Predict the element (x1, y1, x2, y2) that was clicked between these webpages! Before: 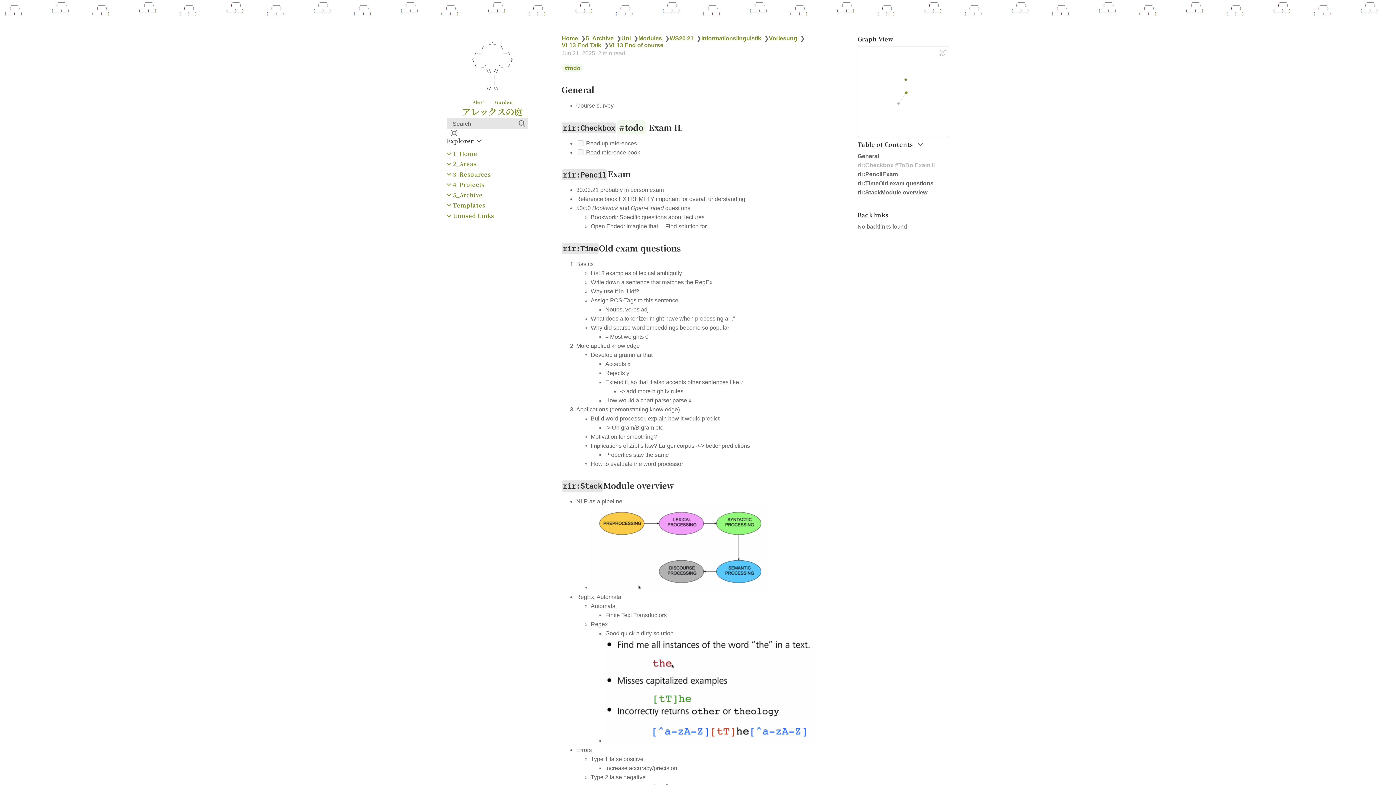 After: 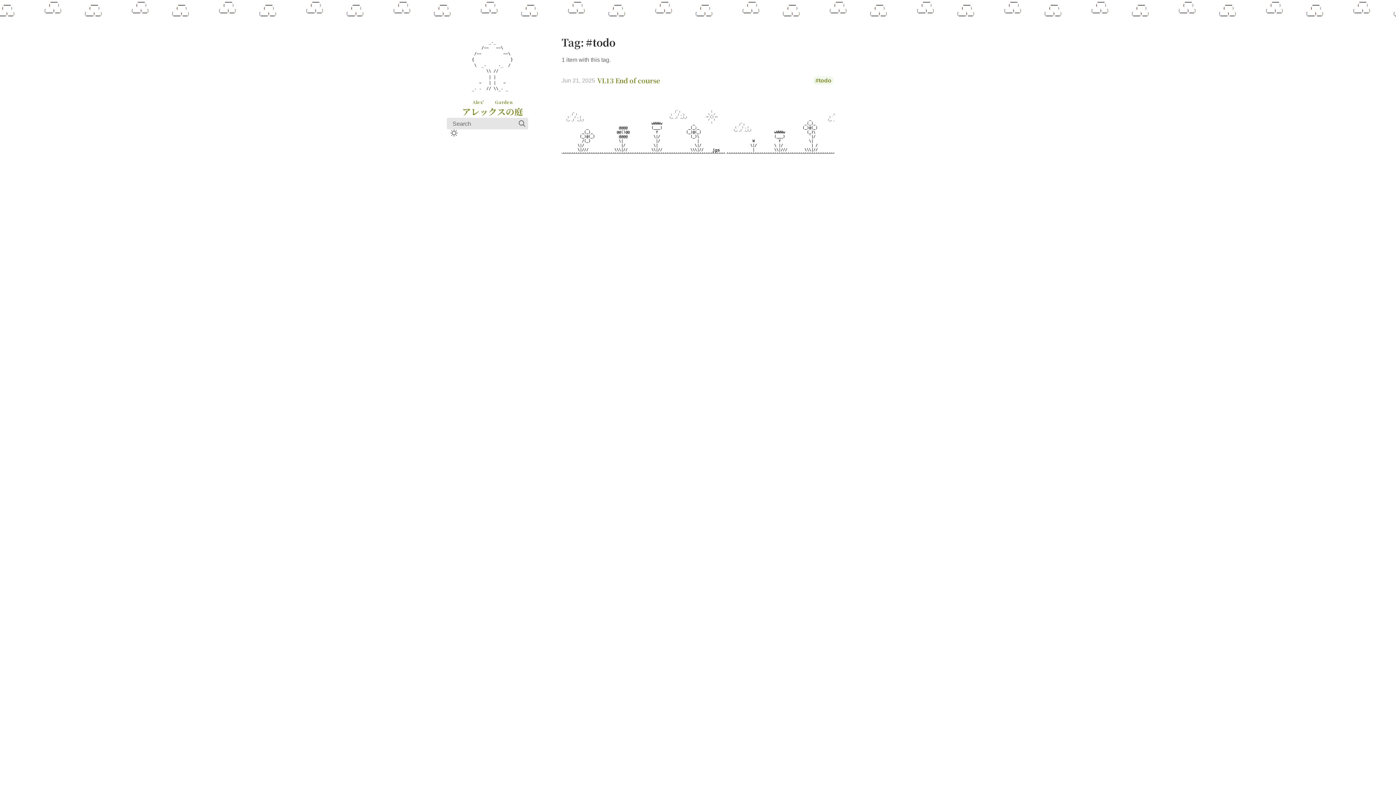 Action: bbox: (562, 63, 583, 72) label: #todo